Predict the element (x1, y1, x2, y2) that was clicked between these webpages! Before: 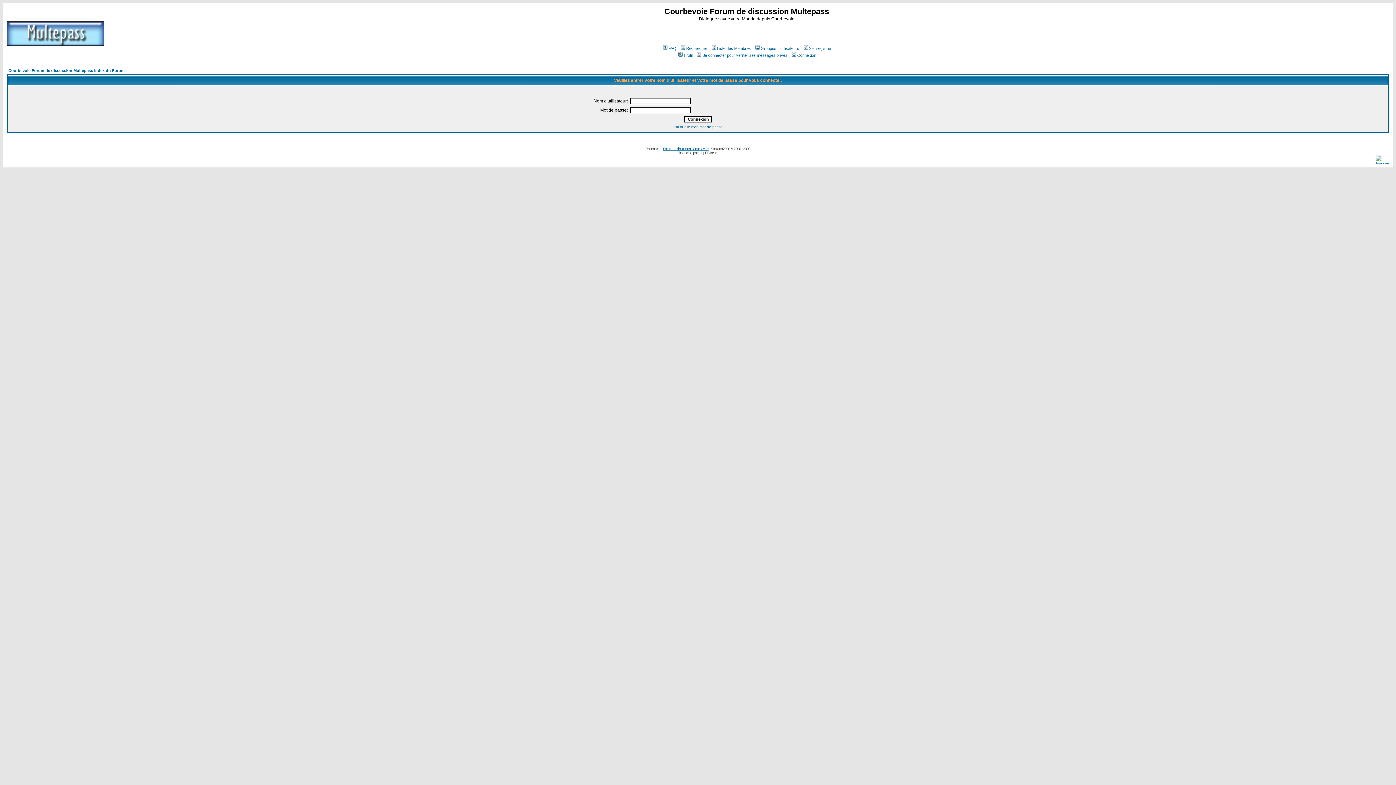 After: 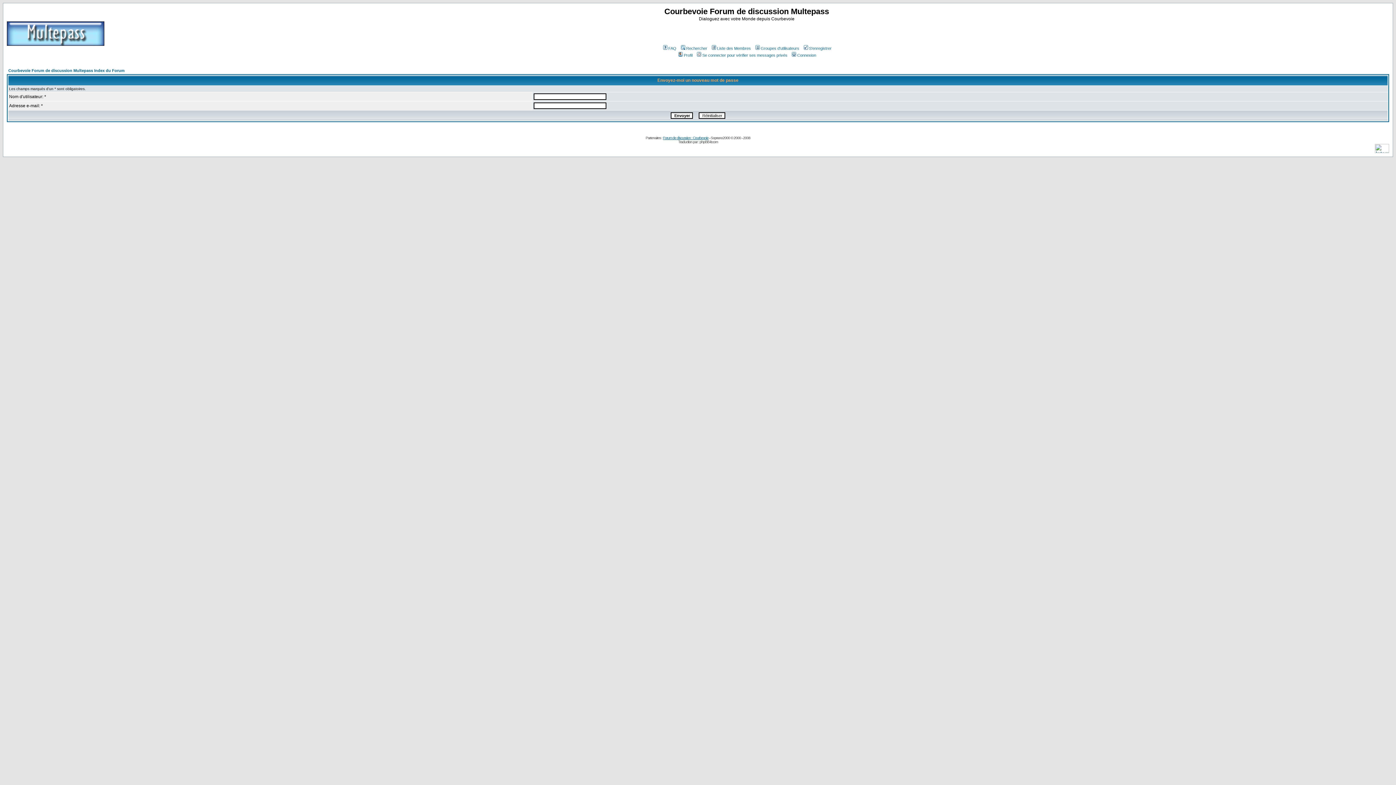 Action: label: J'ai oublié mon mot de passe bbox: (673, 125, 722, 129)